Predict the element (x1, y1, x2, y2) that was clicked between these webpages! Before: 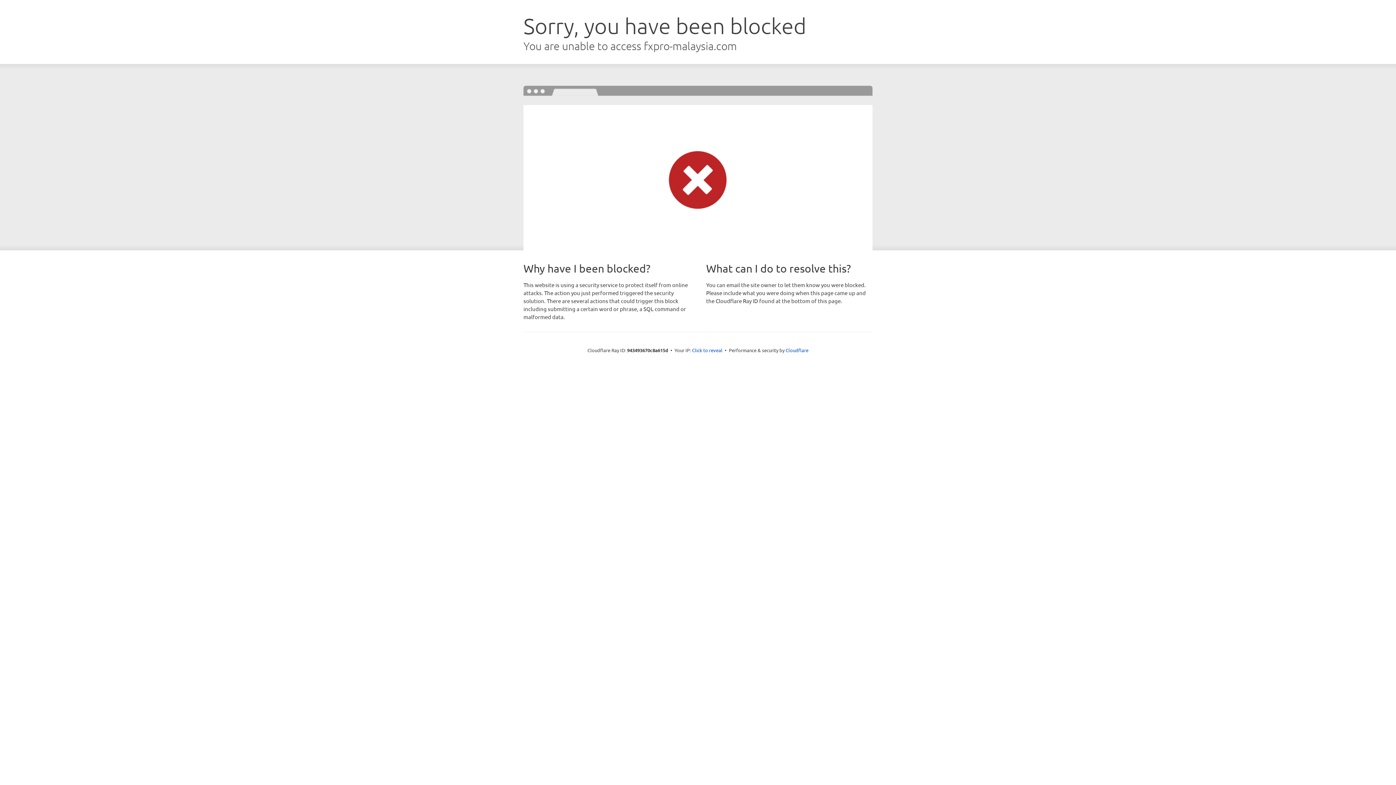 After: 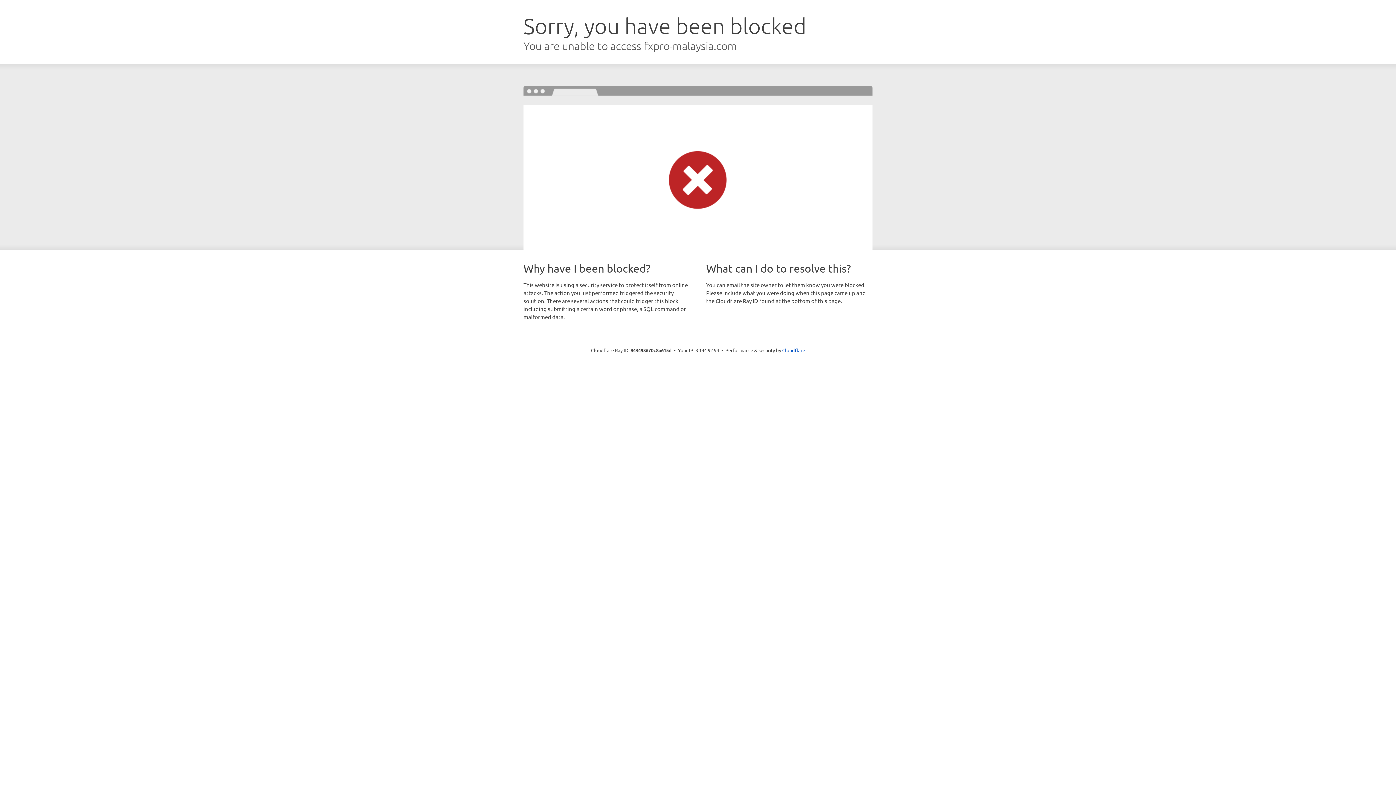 Action: bbox: (692, 346, 722, 353) label: Click to reveal